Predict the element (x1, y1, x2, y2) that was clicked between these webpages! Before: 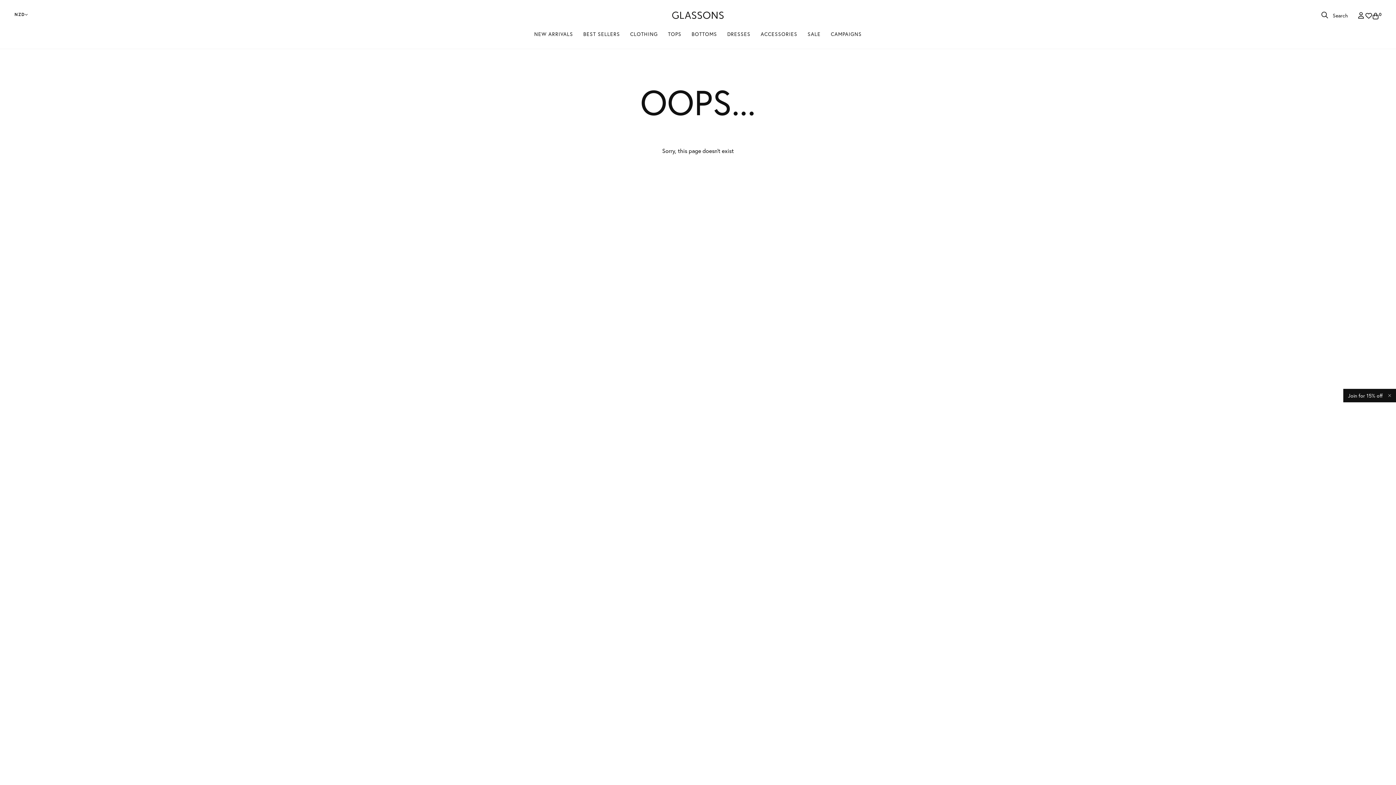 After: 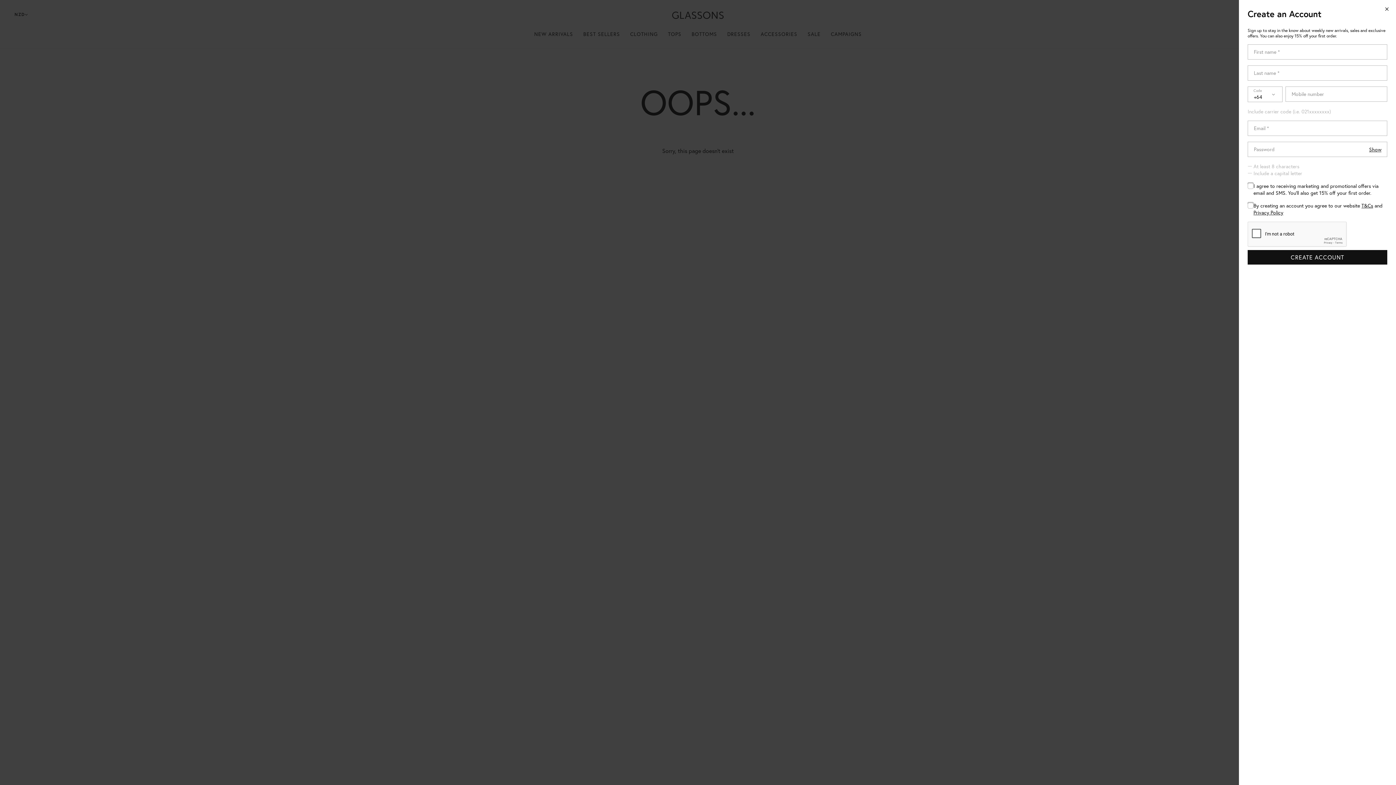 Action: label: Join for 15% off bbox: (1343, 389, 1383, 402)